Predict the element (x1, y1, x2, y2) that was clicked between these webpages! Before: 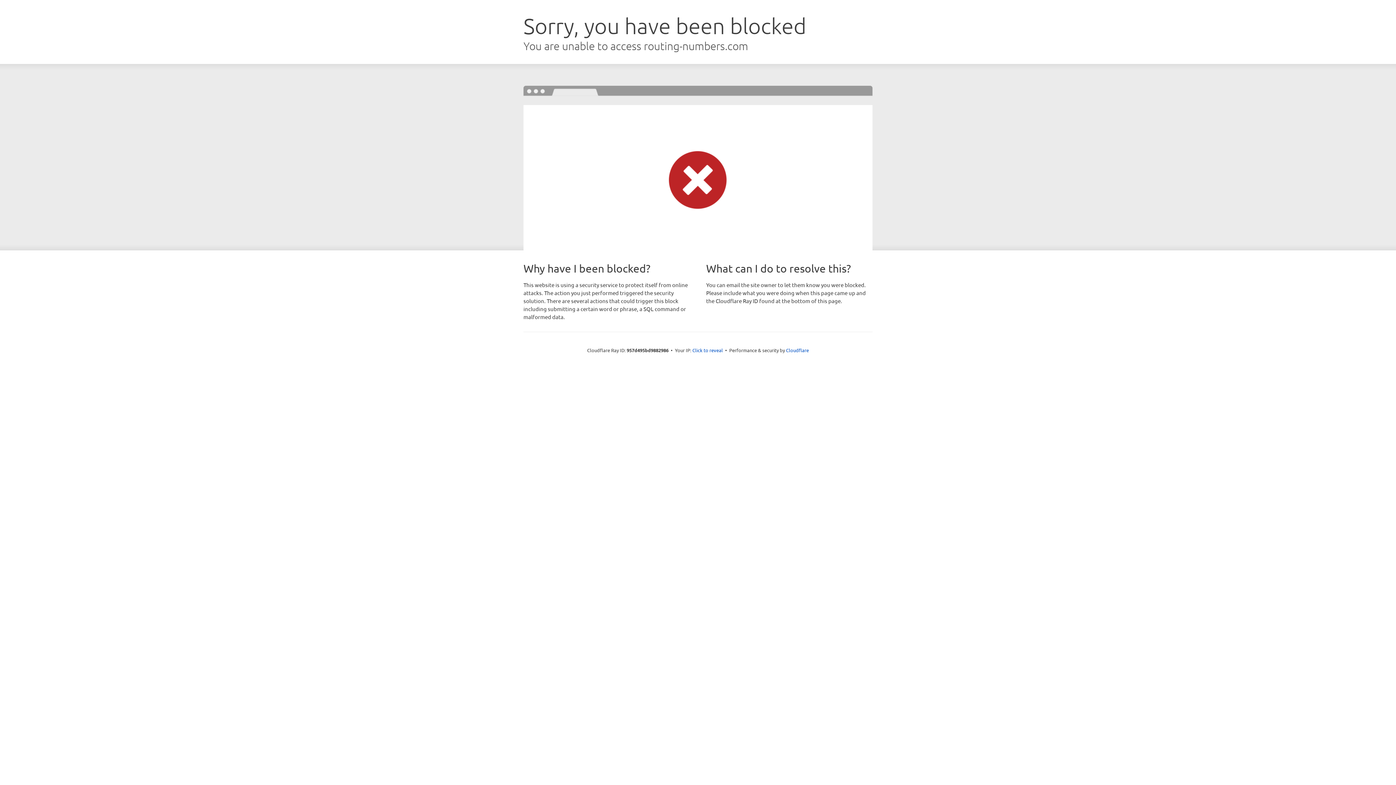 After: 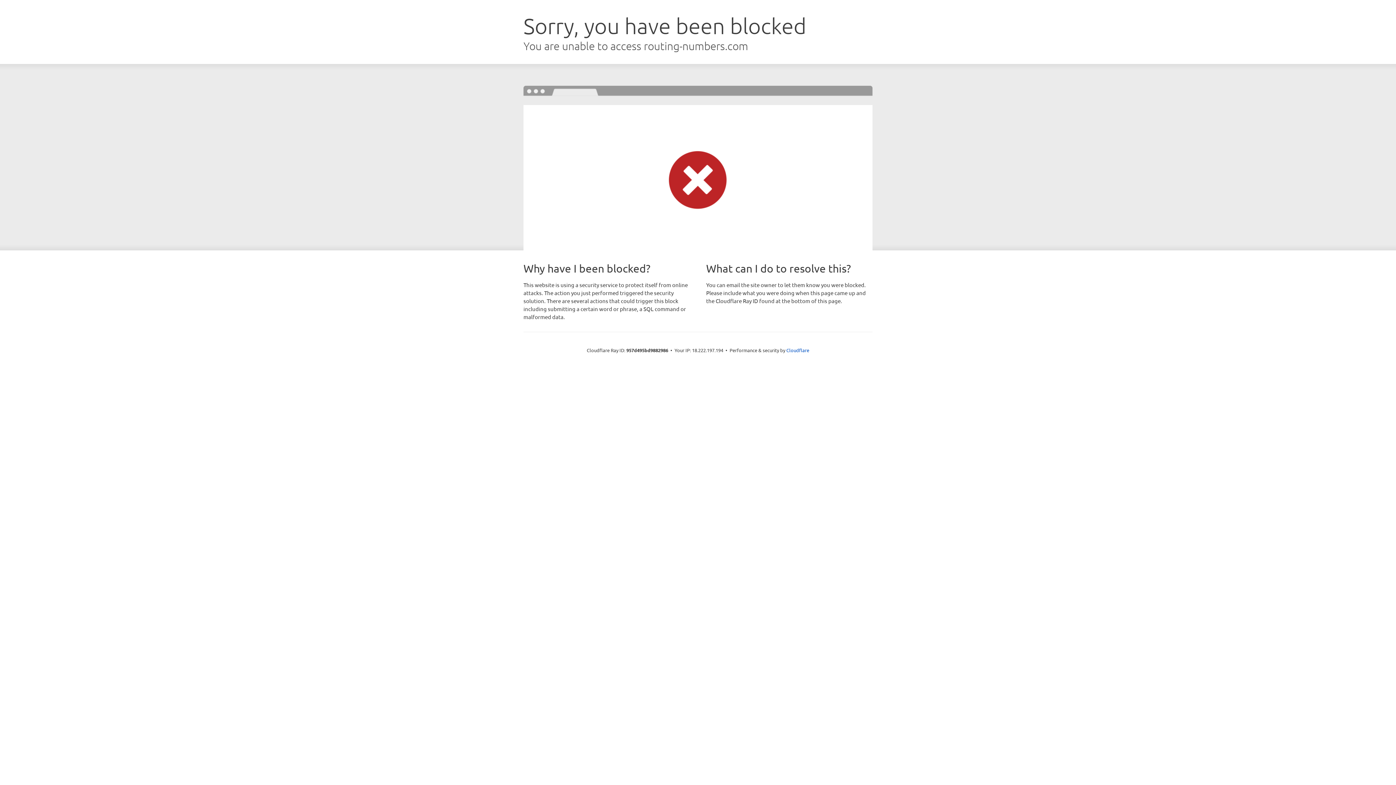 Action: label: Click to reveal bbox: (692, 346, 723, 353)